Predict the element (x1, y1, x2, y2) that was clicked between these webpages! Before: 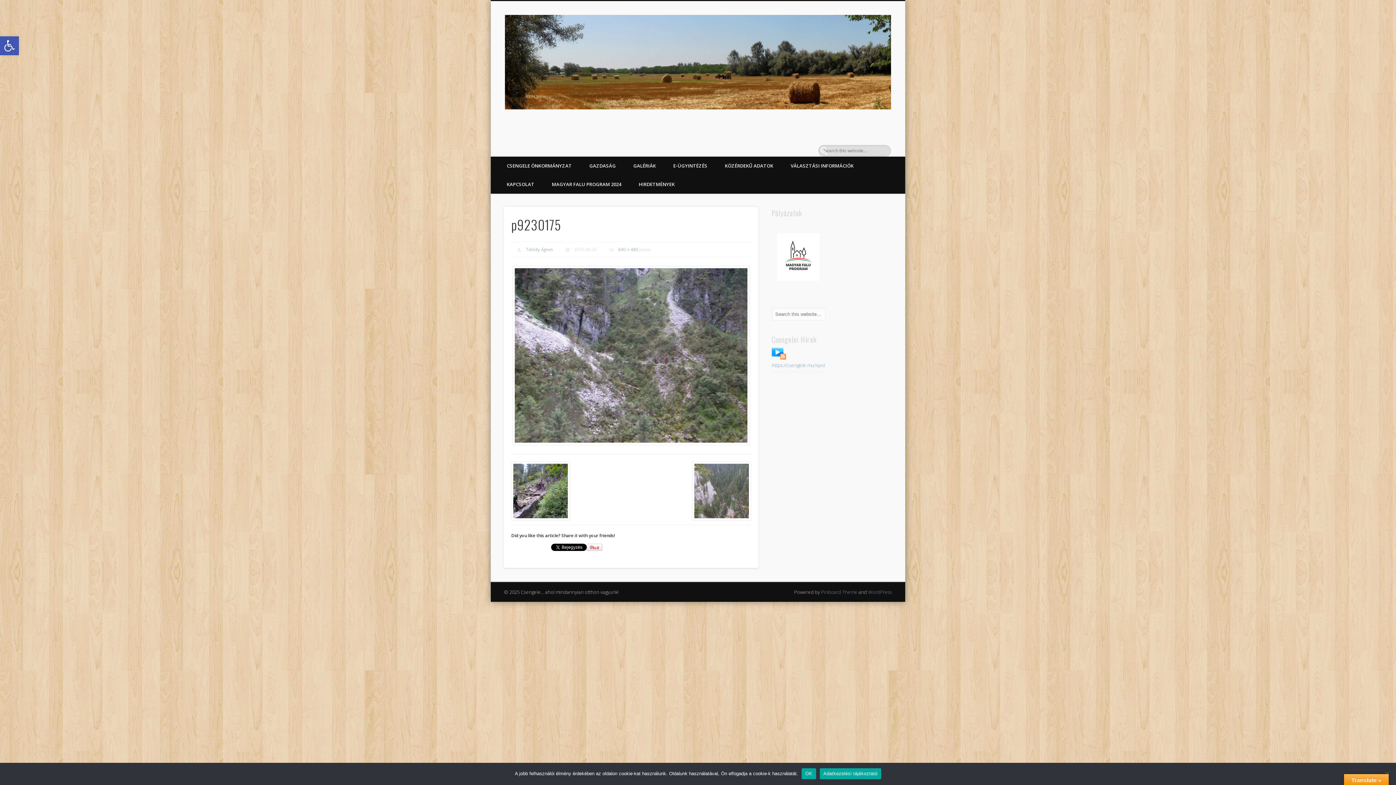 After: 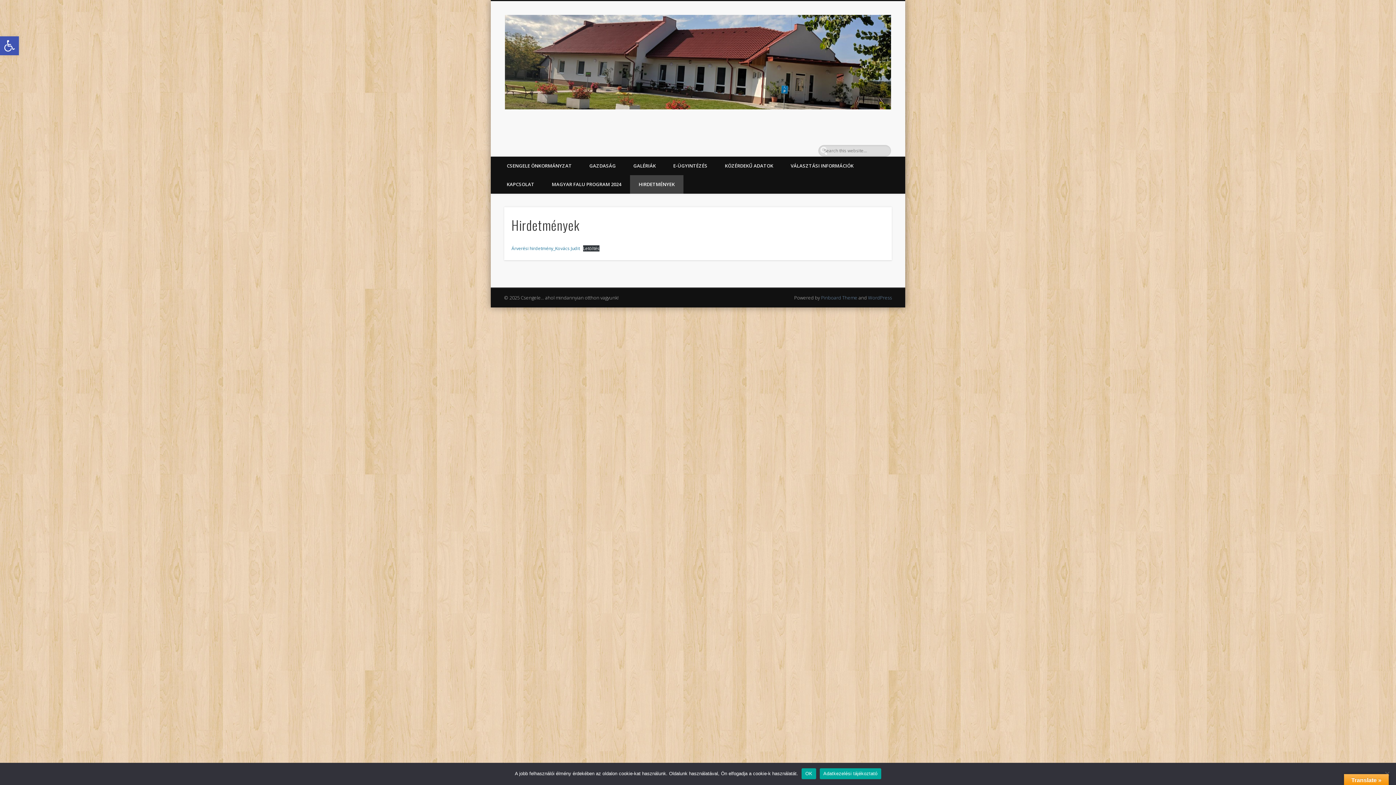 Action: bbox: (630, 175, 683, 193) label: HIRDETMÉNYEK